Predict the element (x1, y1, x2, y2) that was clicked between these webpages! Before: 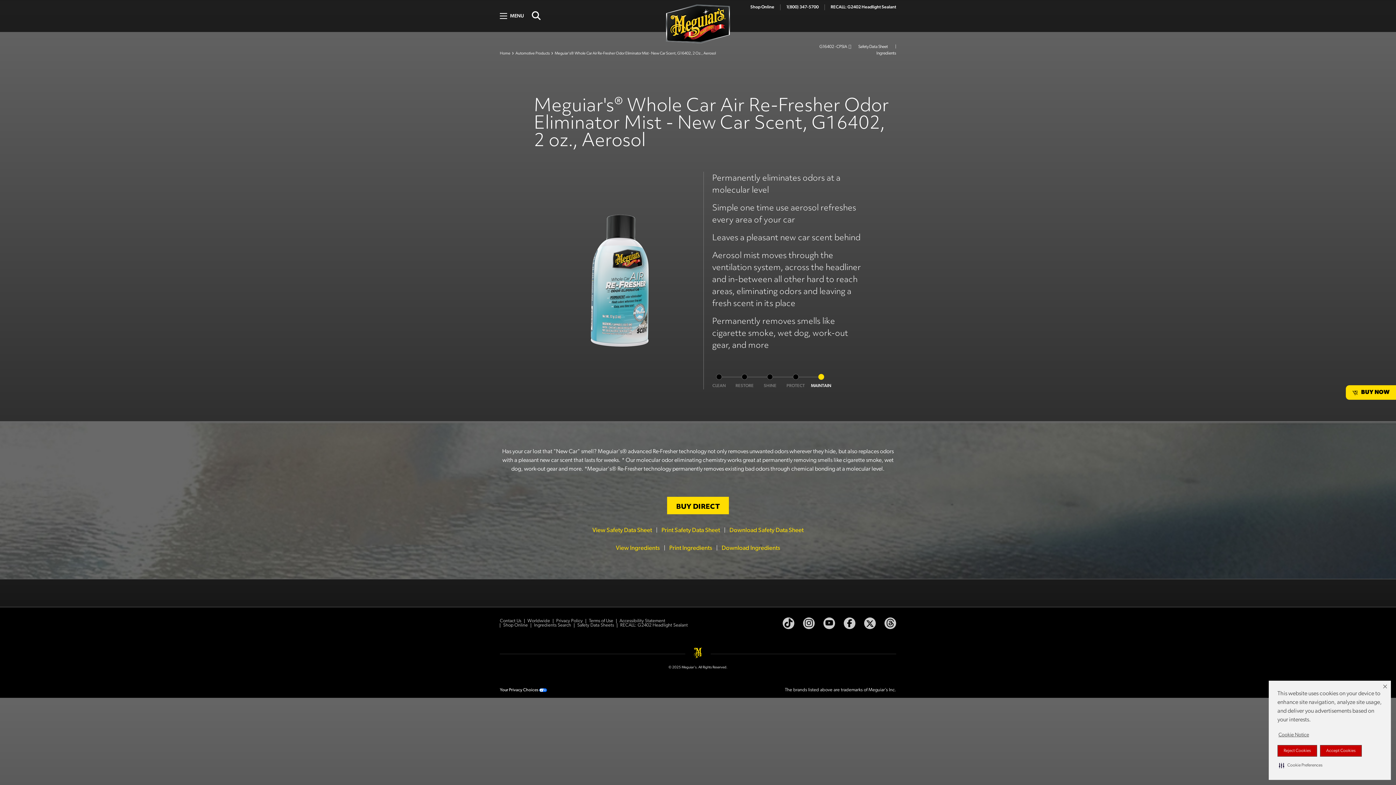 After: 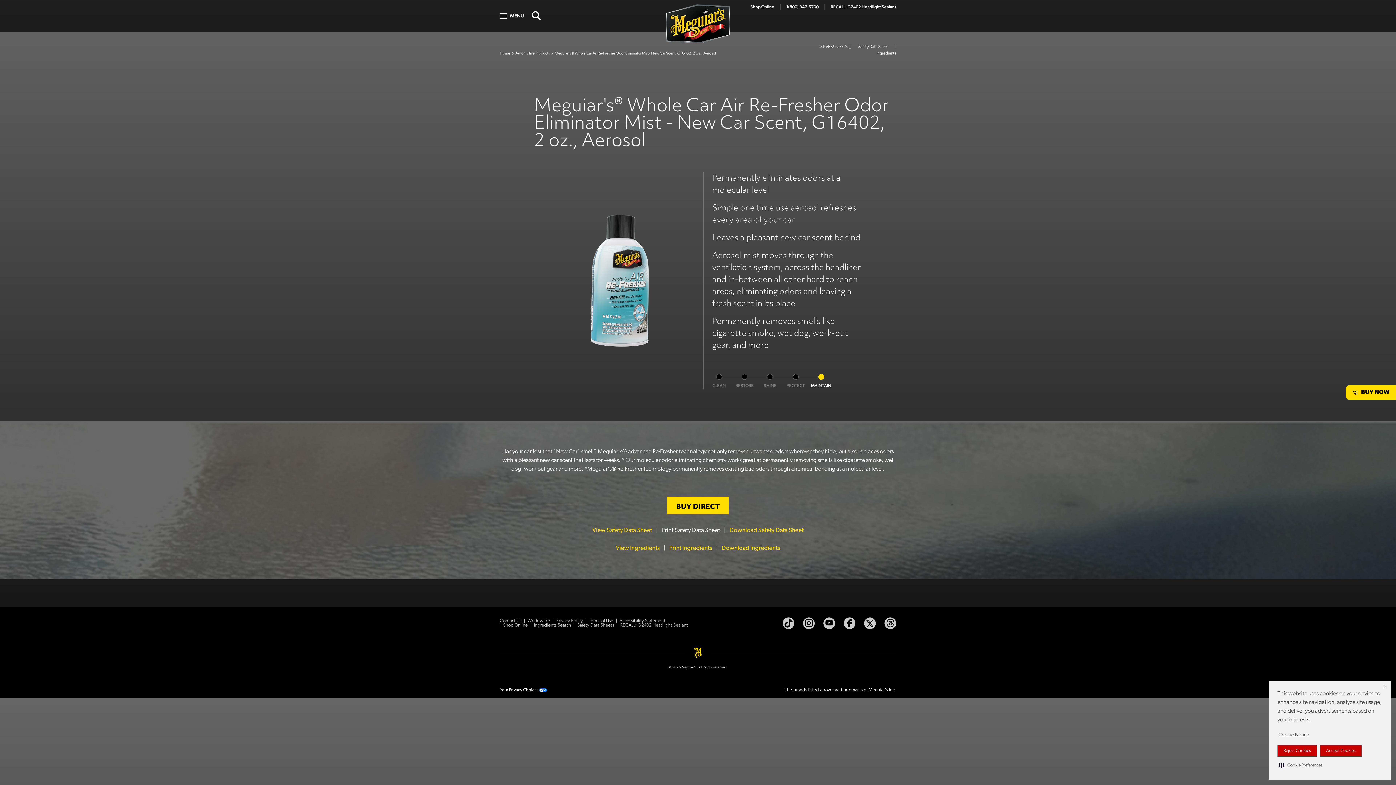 Action: bbox: (661, 527, 720, 533) label: Print Safety Data Sheet